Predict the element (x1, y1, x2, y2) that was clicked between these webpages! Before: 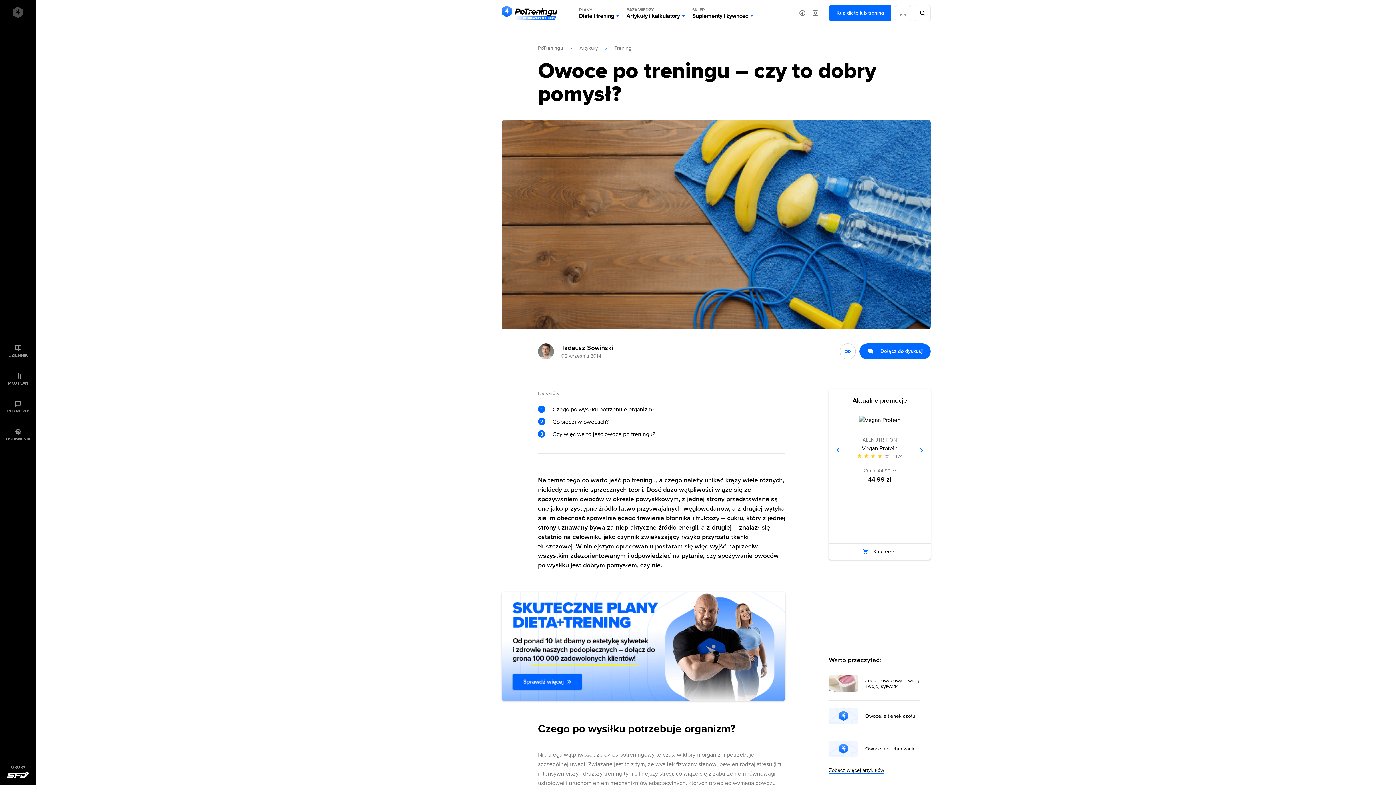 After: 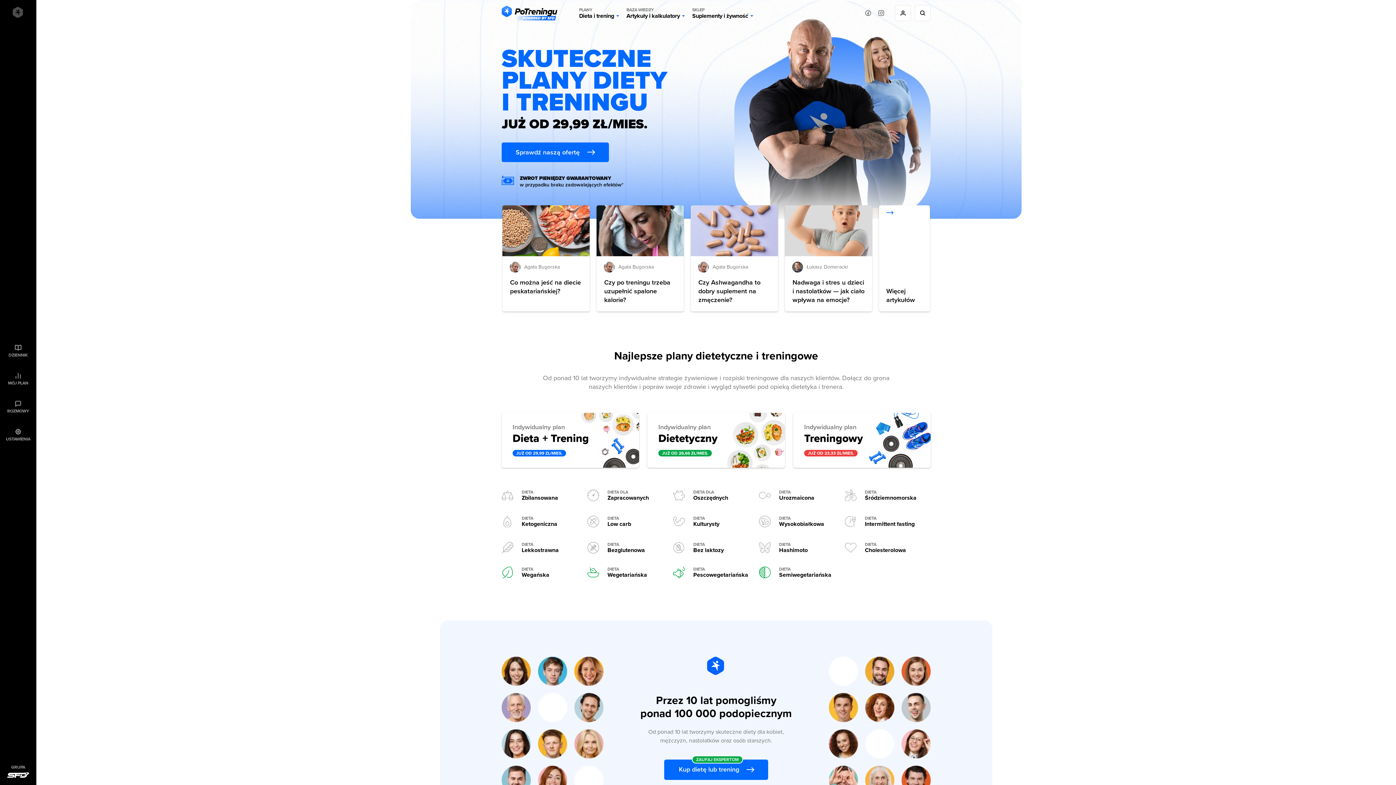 Action: bbox: (0, 0, 36, 26)